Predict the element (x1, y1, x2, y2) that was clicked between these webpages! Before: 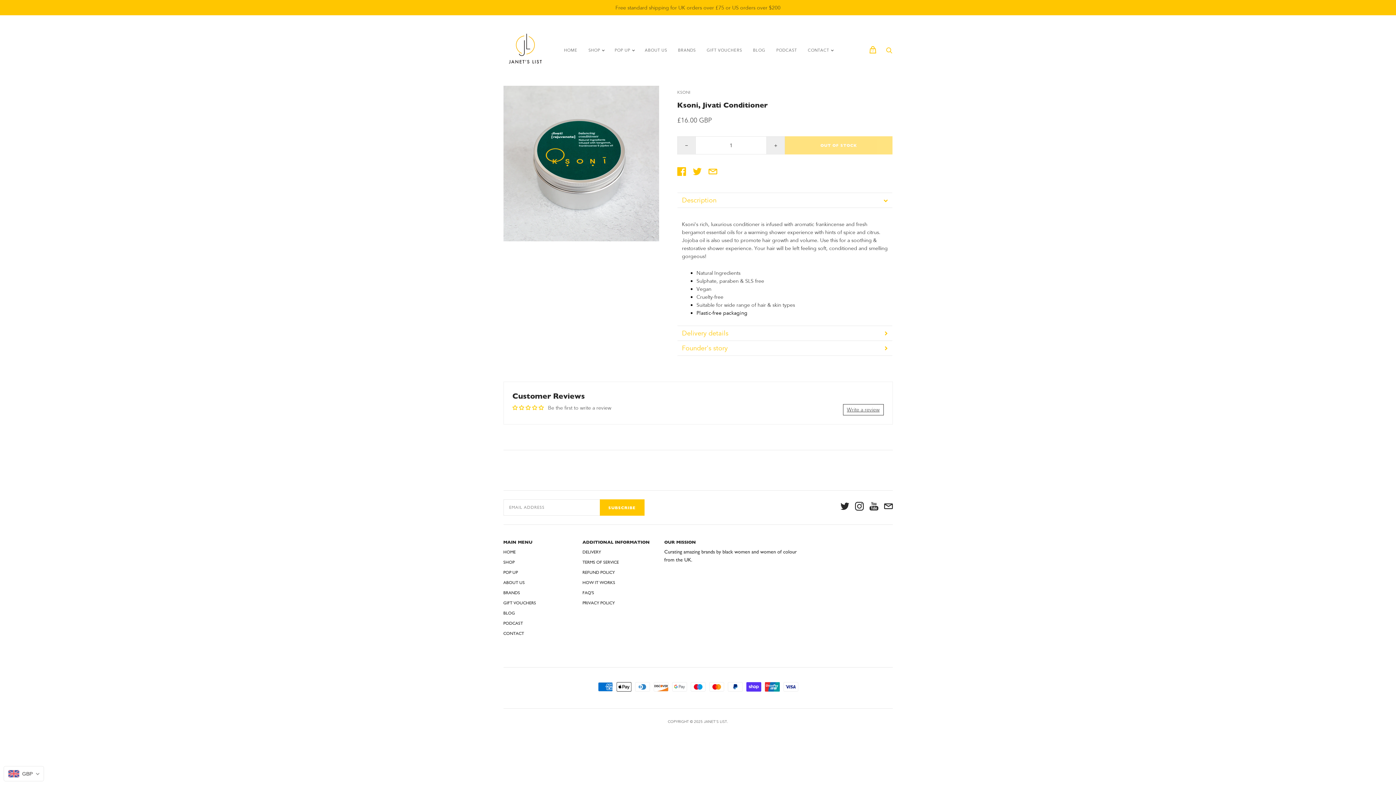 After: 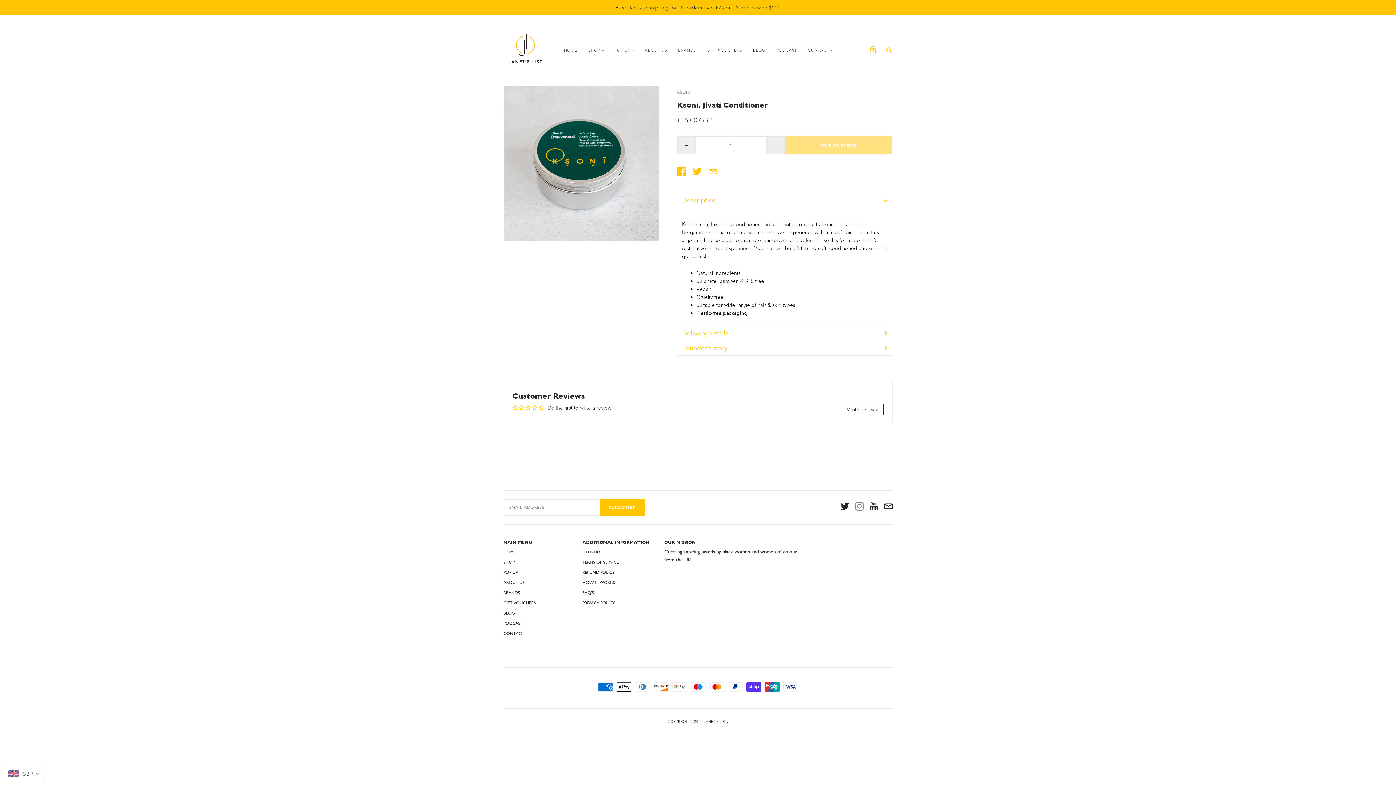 Action: bbox: (855, 502, 863, 513)